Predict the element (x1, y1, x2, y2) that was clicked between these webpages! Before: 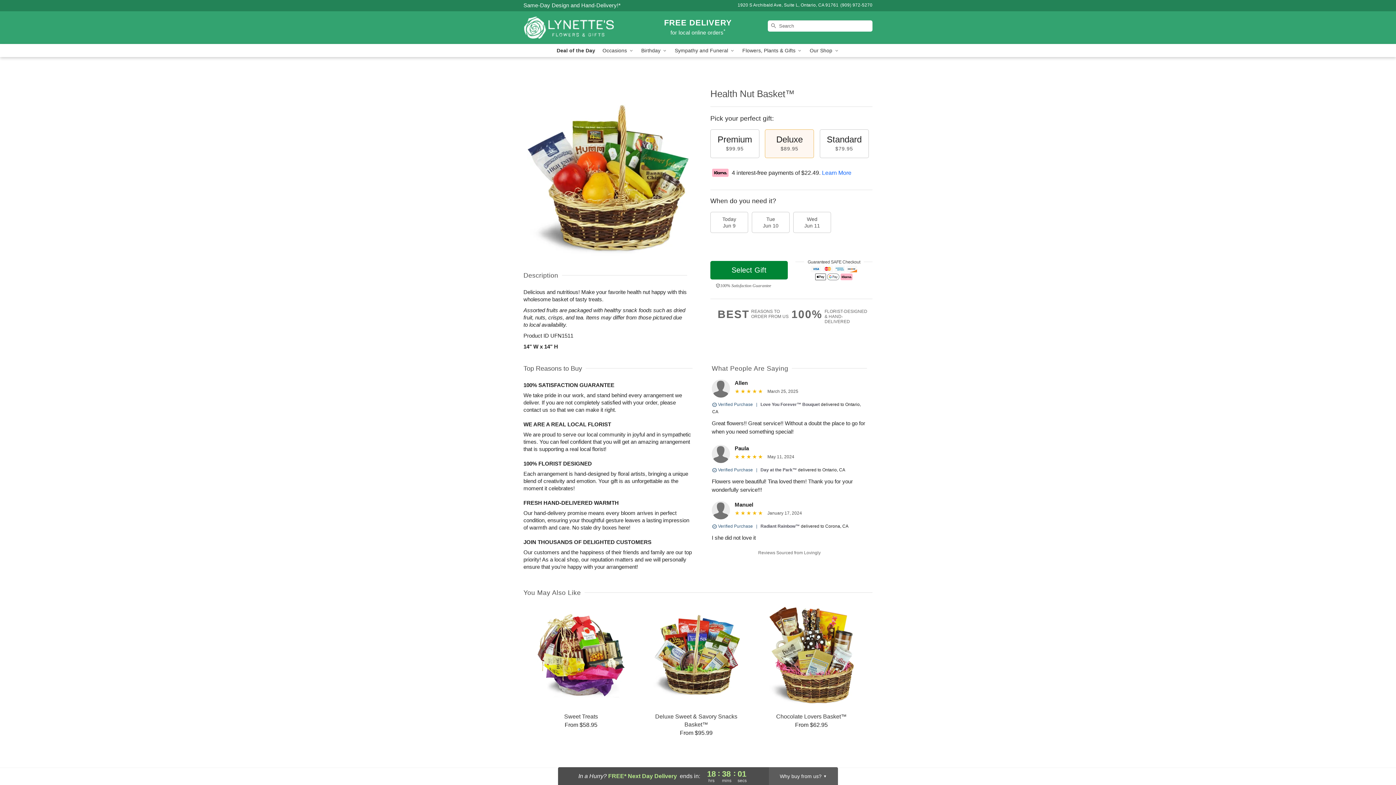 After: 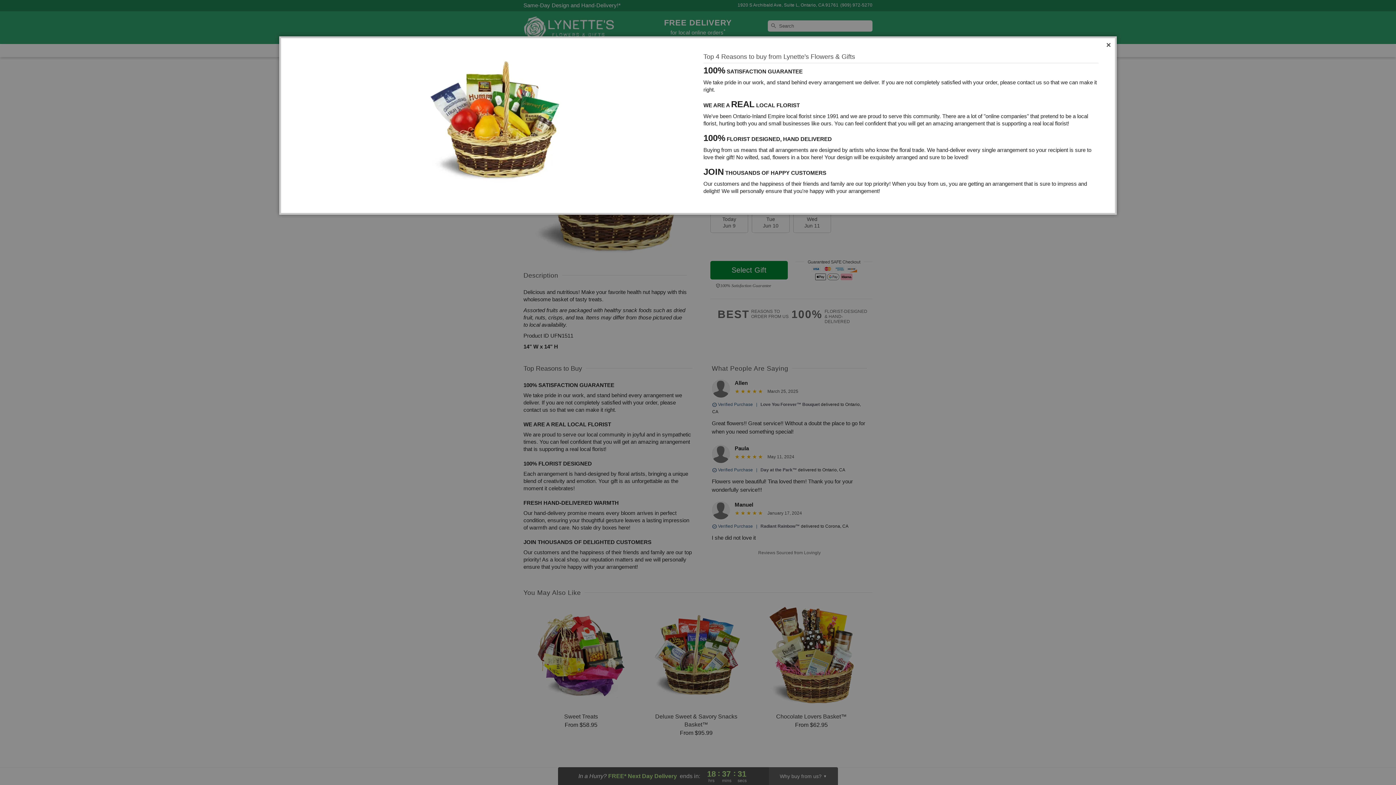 Action: label: BEST
REASONS TO
ORDER FROM US bbox: (717, 309, 791, 320)